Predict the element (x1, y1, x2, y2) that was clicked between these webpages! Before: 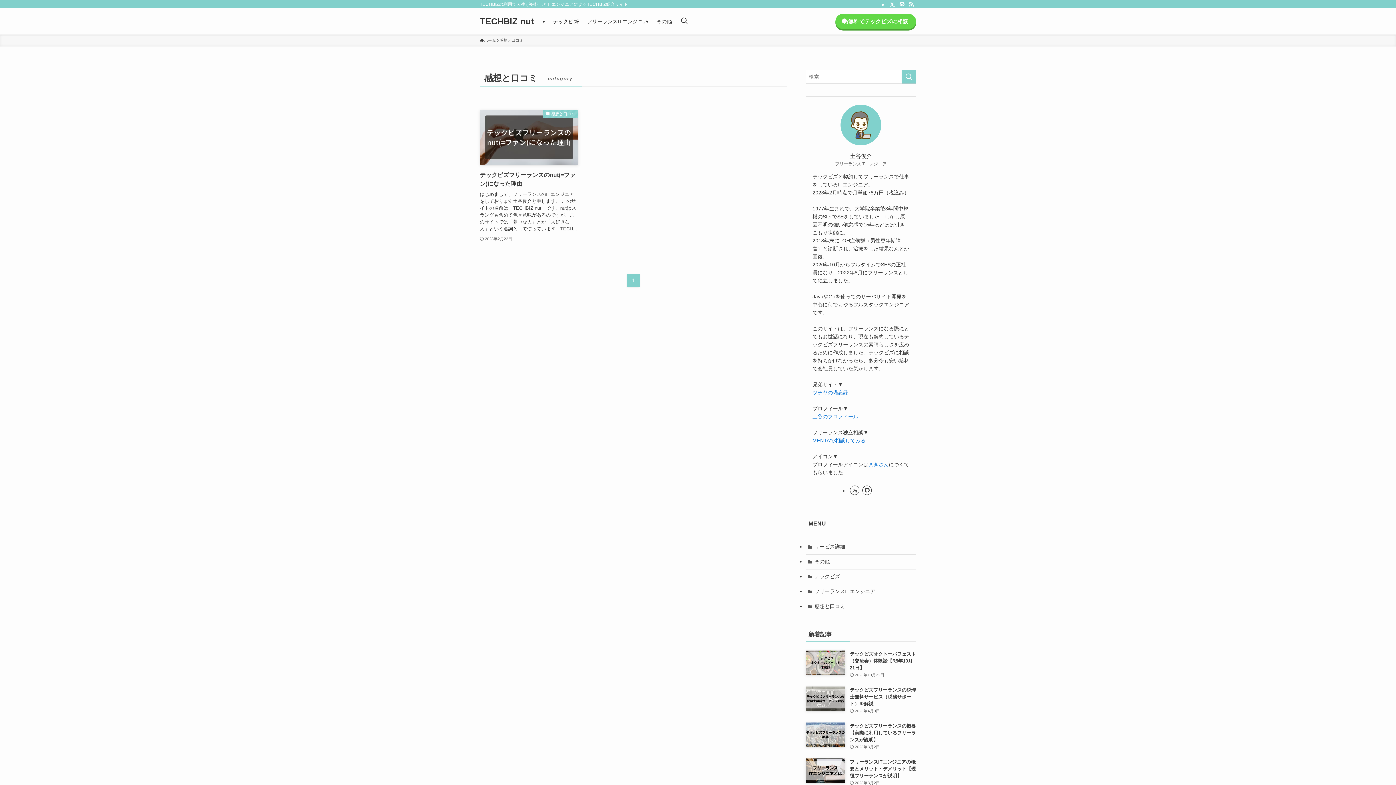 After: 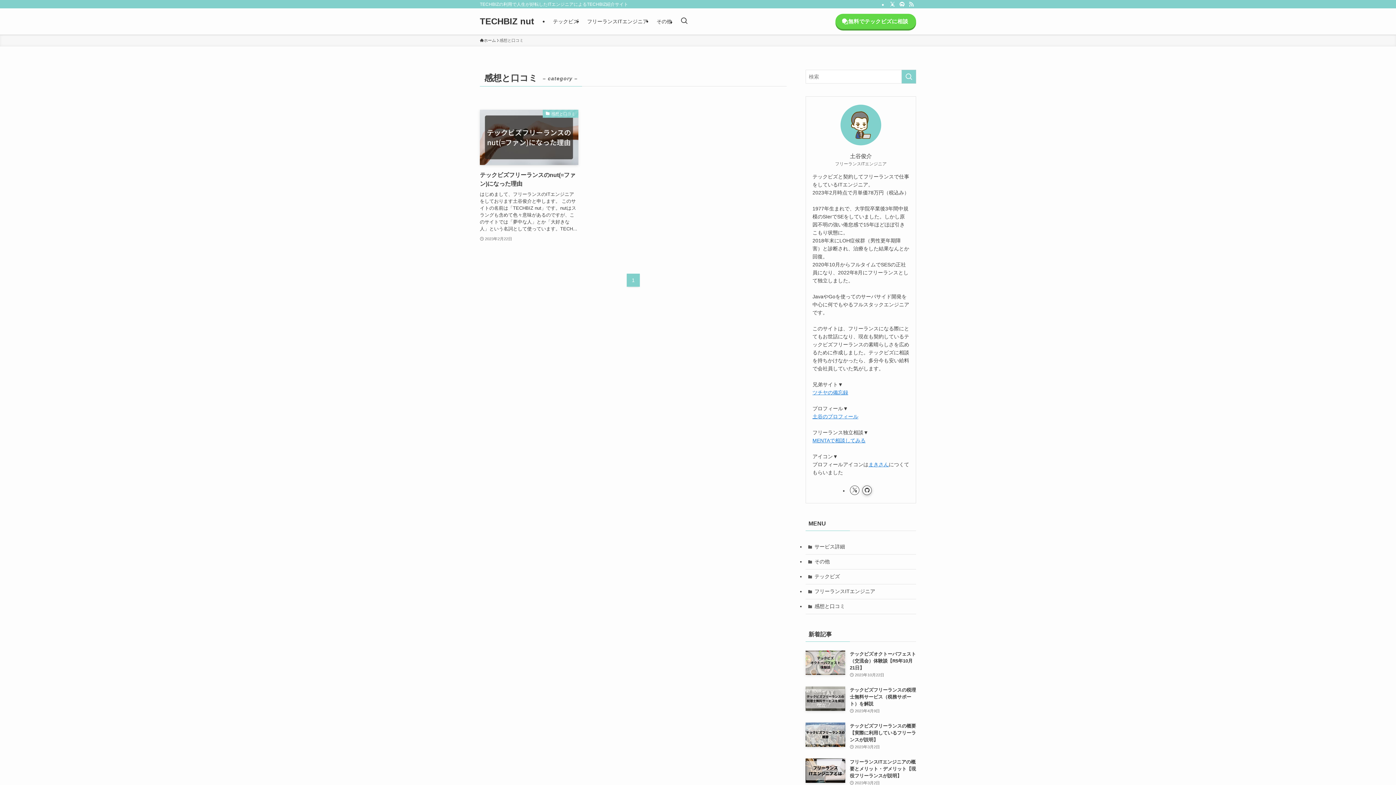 Action: label: github bbox: (862, 485, 872, 495)